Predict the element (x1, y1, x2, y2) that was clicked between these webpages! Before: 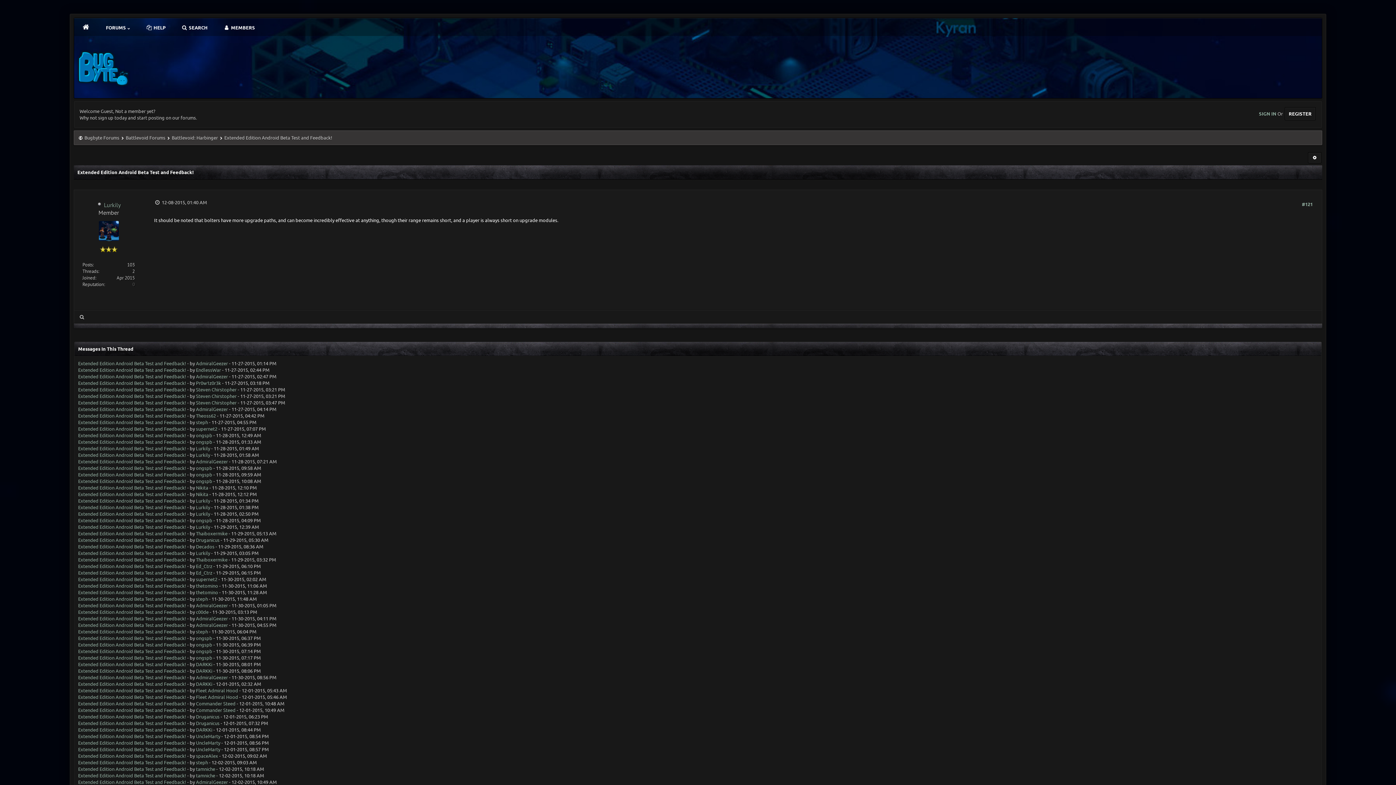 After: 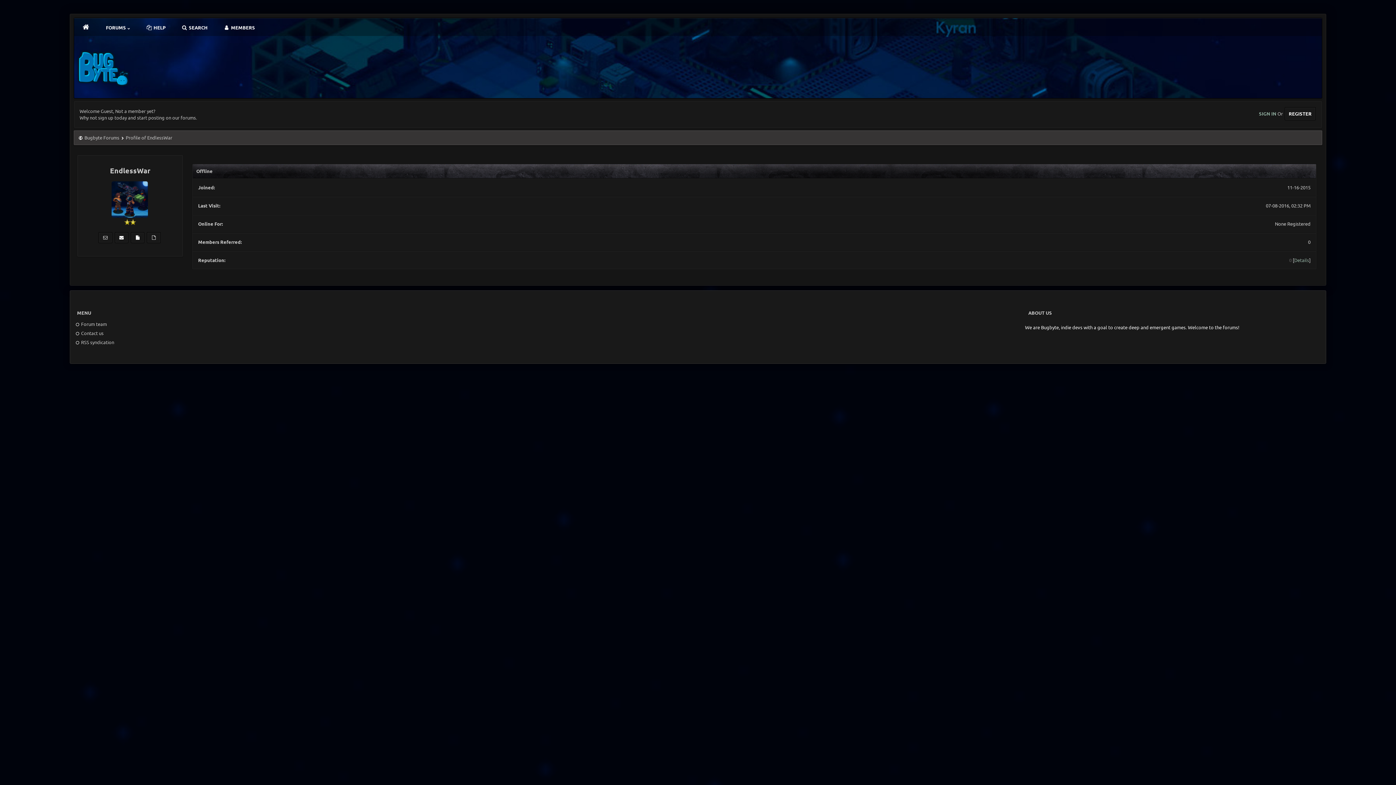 Action: label: EndlessWar bbox: (196, 366, 221, 373)